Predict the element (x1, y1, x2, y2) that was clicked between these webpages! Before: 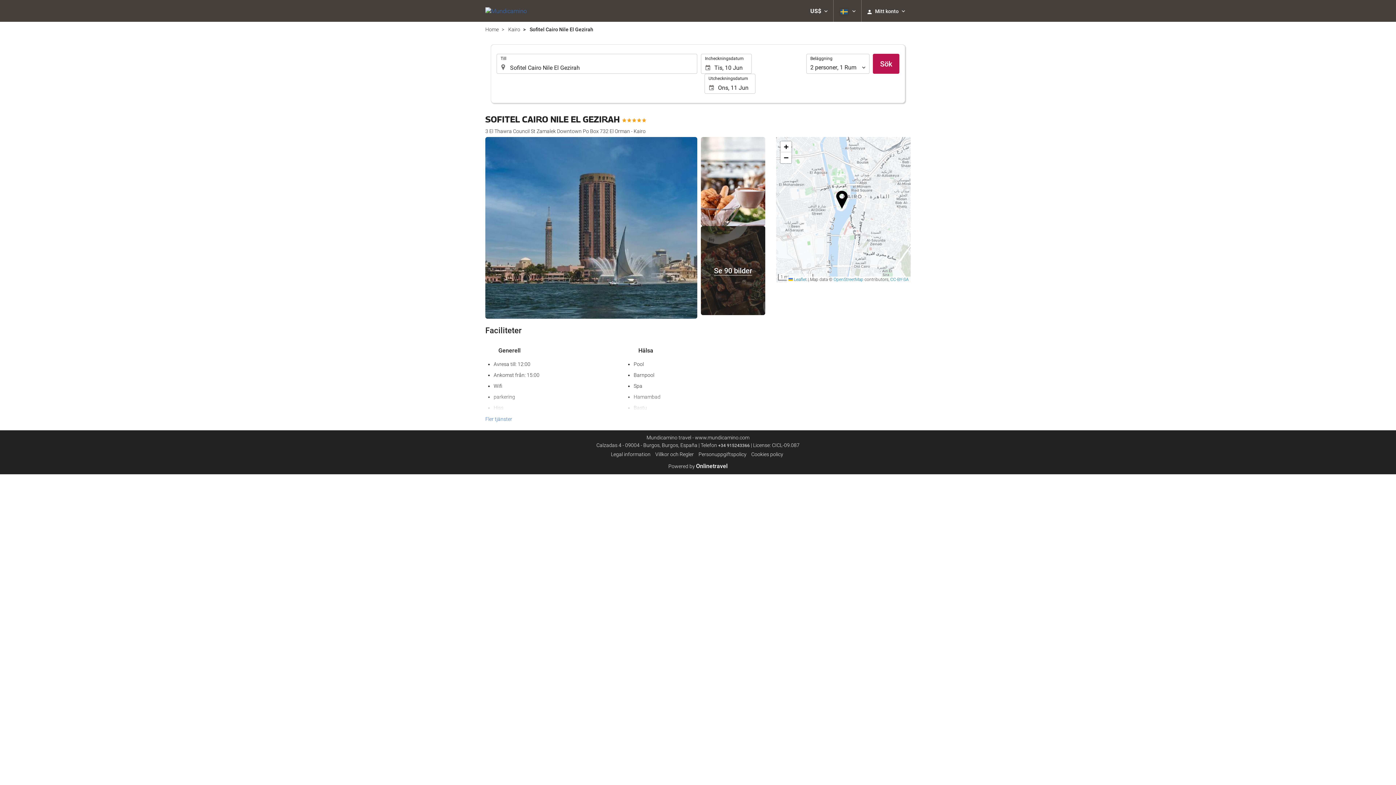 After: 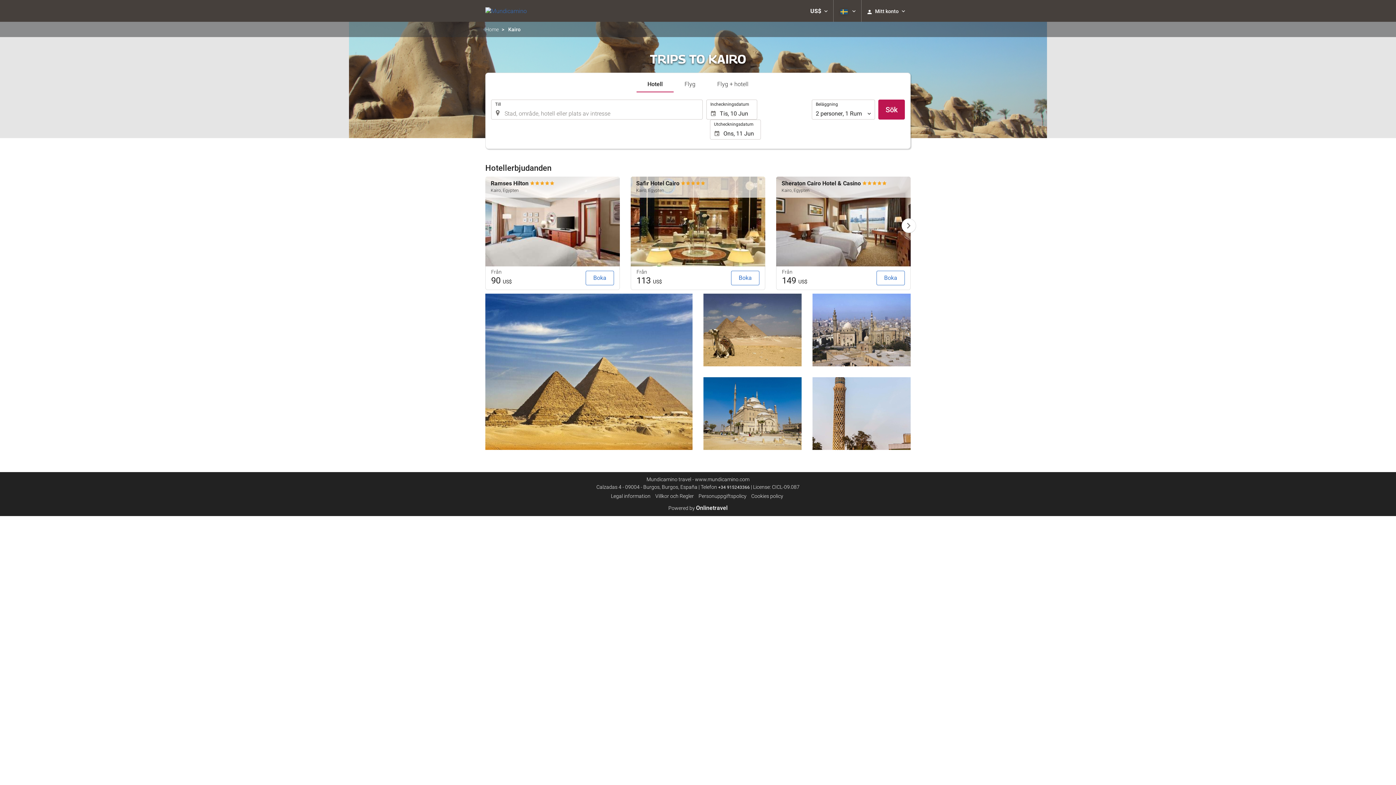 Action: bbox: (508, 25, 520, 33) label: Kairo